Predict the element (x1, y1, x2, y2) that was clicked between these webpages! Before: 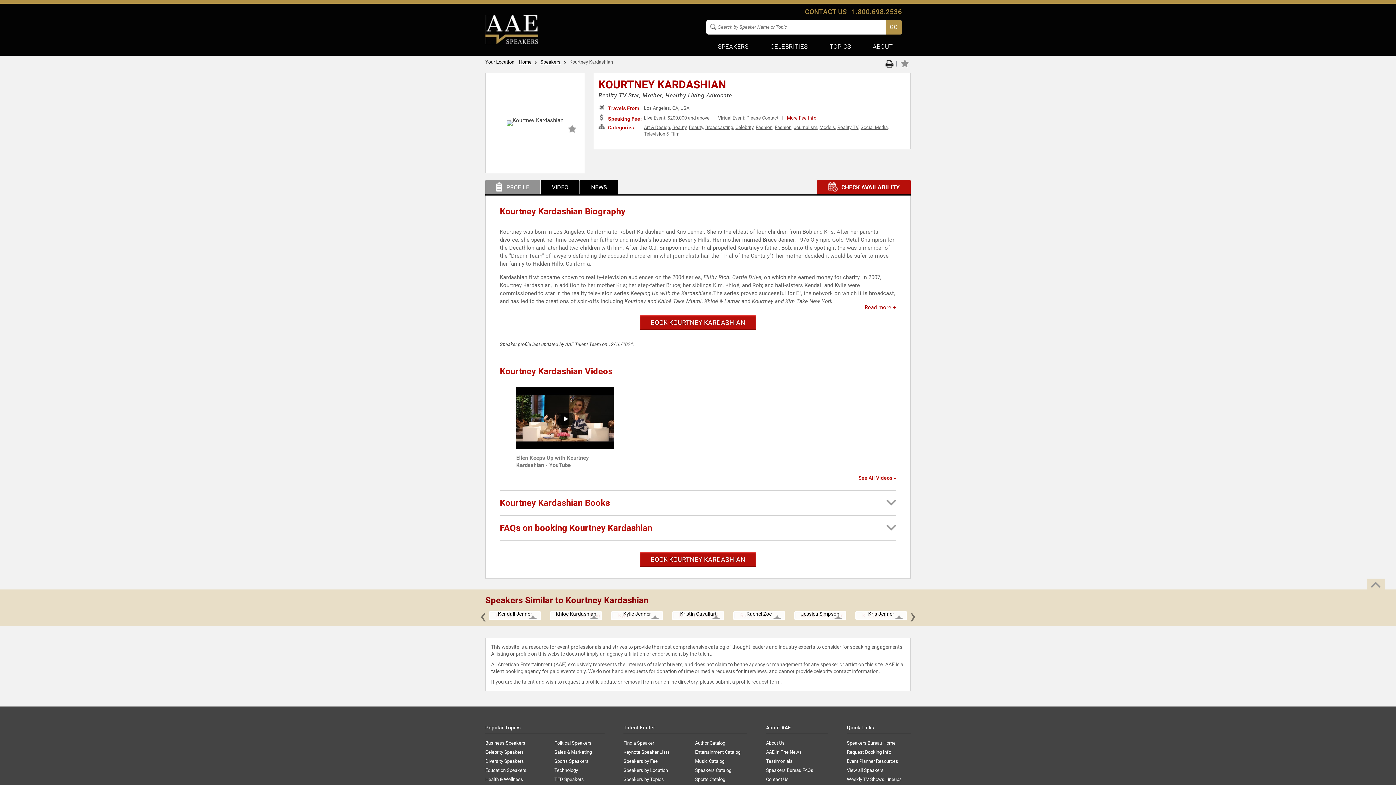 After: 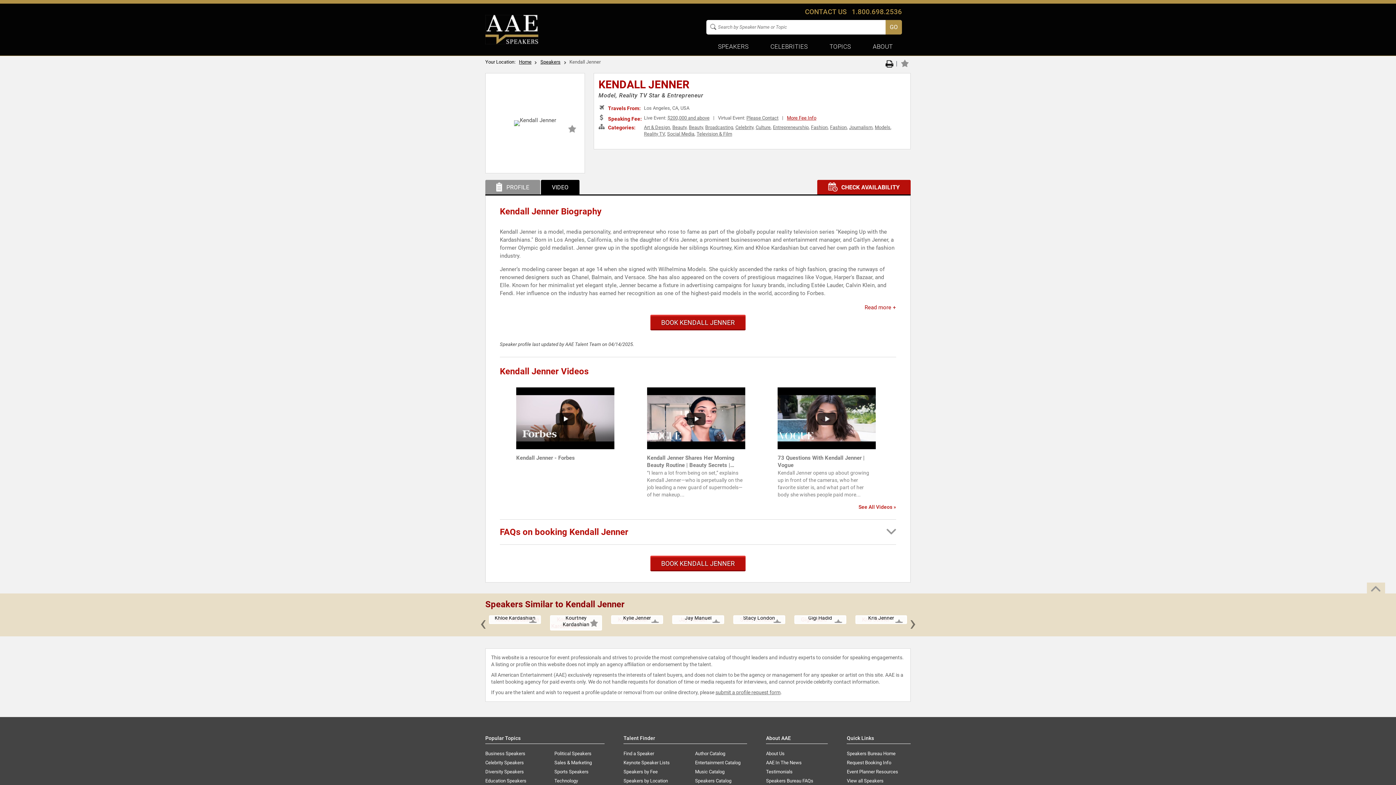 Action: bbox: (490, 612, 540, 619) label: Model, Reality TV Star & Entrepreneur

View Profile